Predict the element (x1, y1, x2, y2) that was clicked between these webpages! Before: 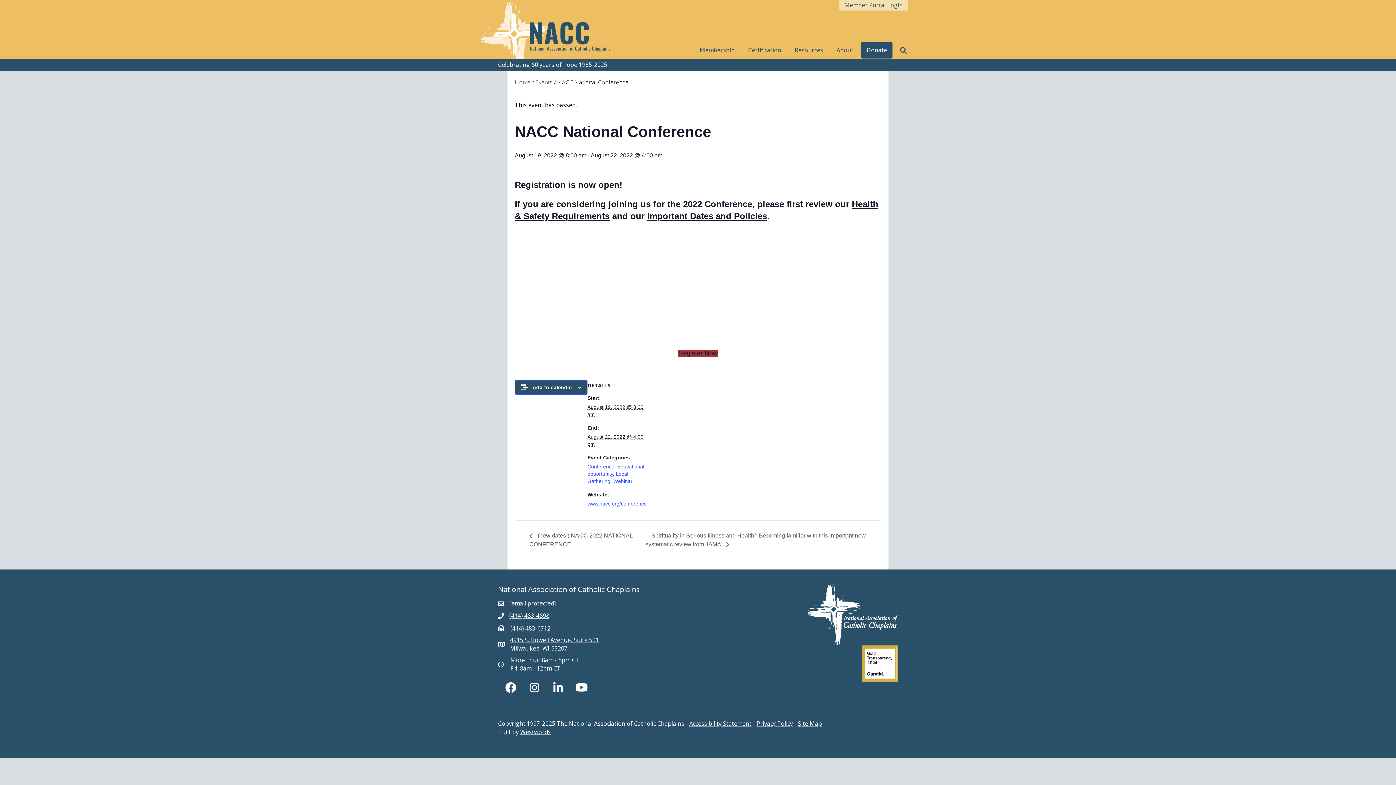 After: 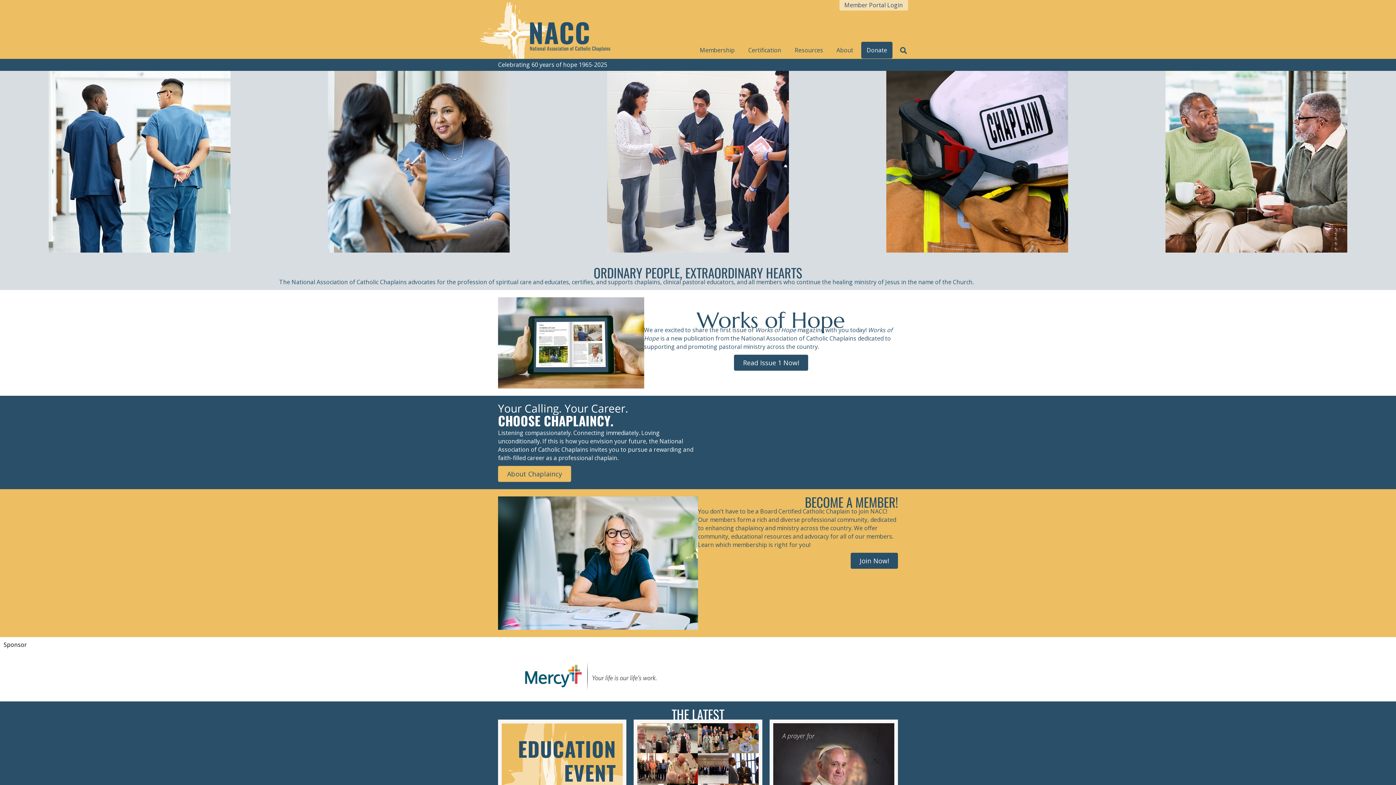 Action: label: Home bbox: (514, 78, 530, 86)